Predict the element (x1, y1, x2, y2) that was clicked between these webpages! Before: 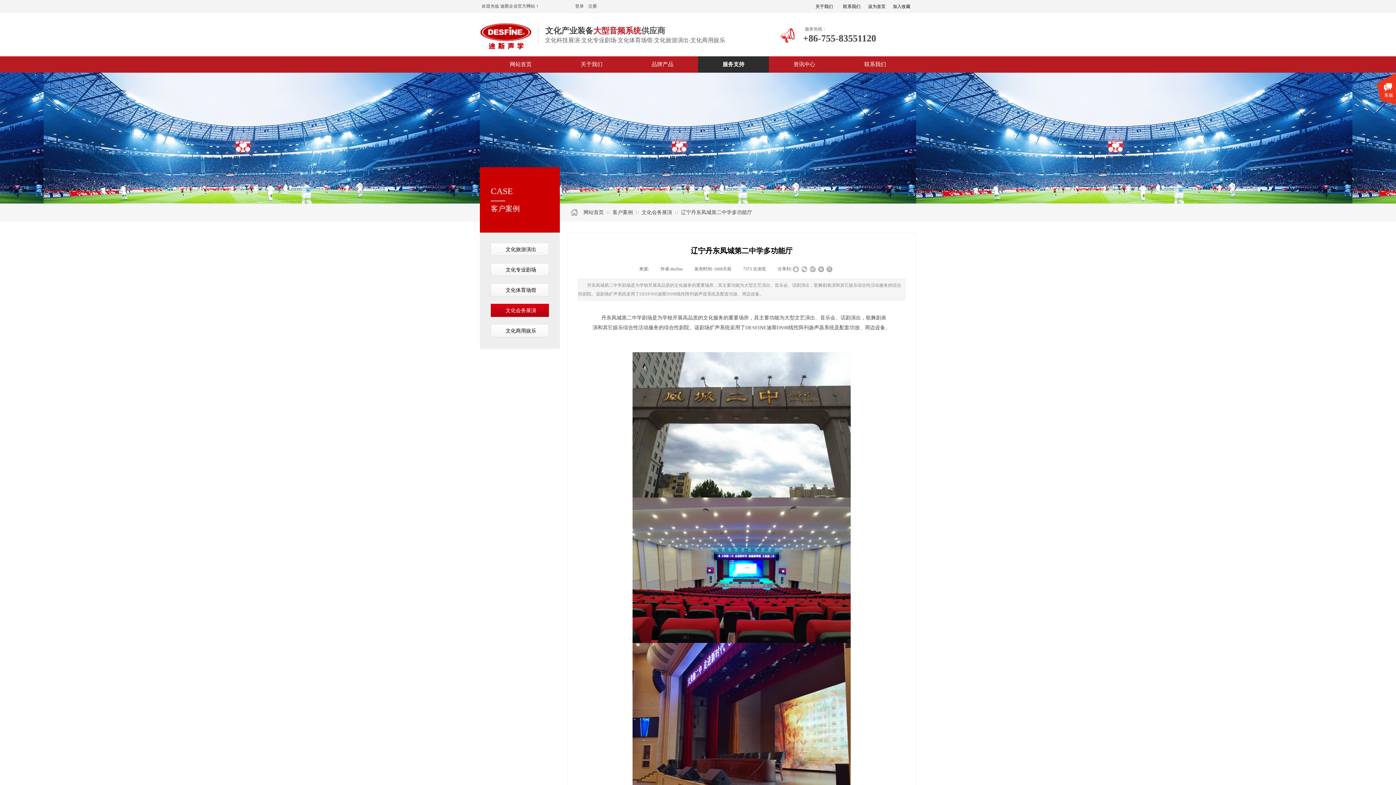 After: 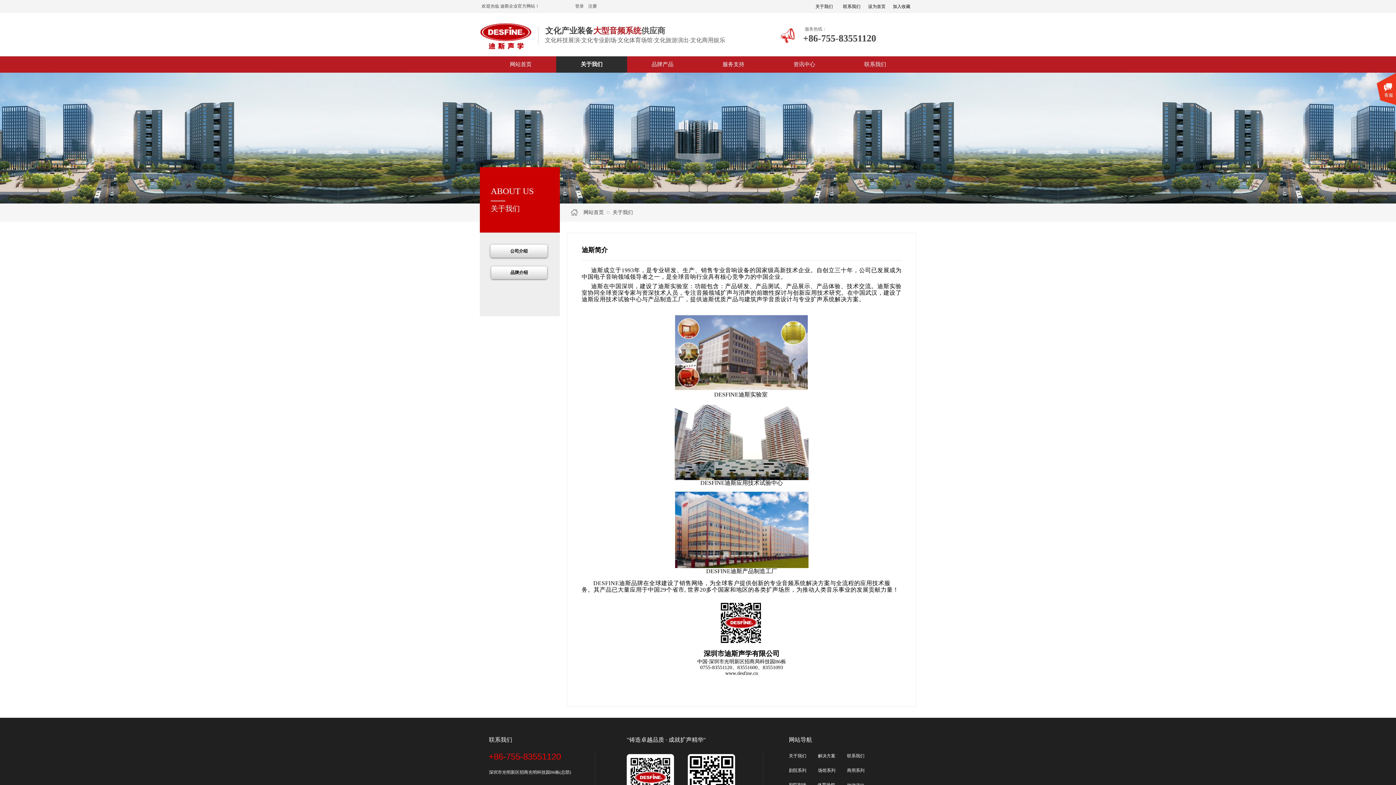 Action: label: 关于我们 bbox: (809, 0, 838, 13)